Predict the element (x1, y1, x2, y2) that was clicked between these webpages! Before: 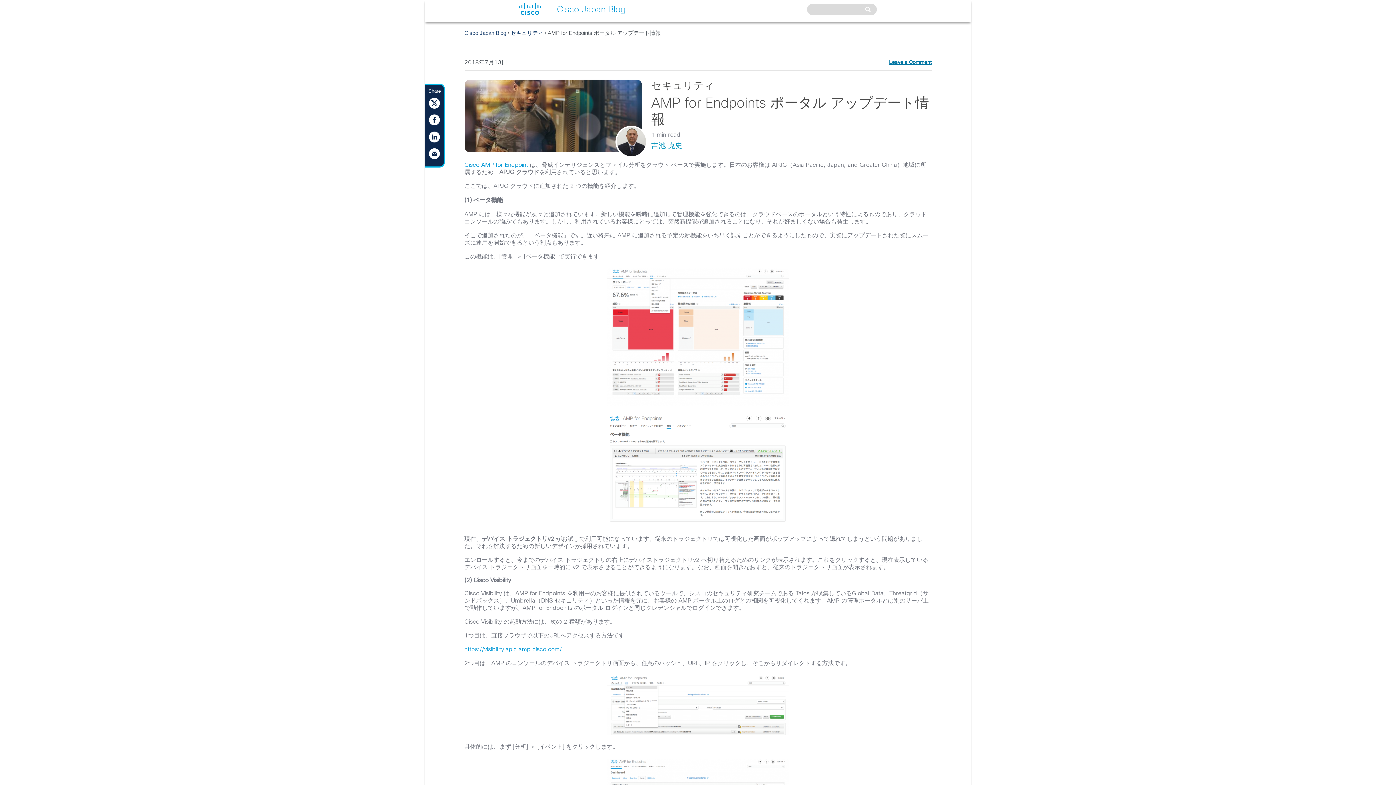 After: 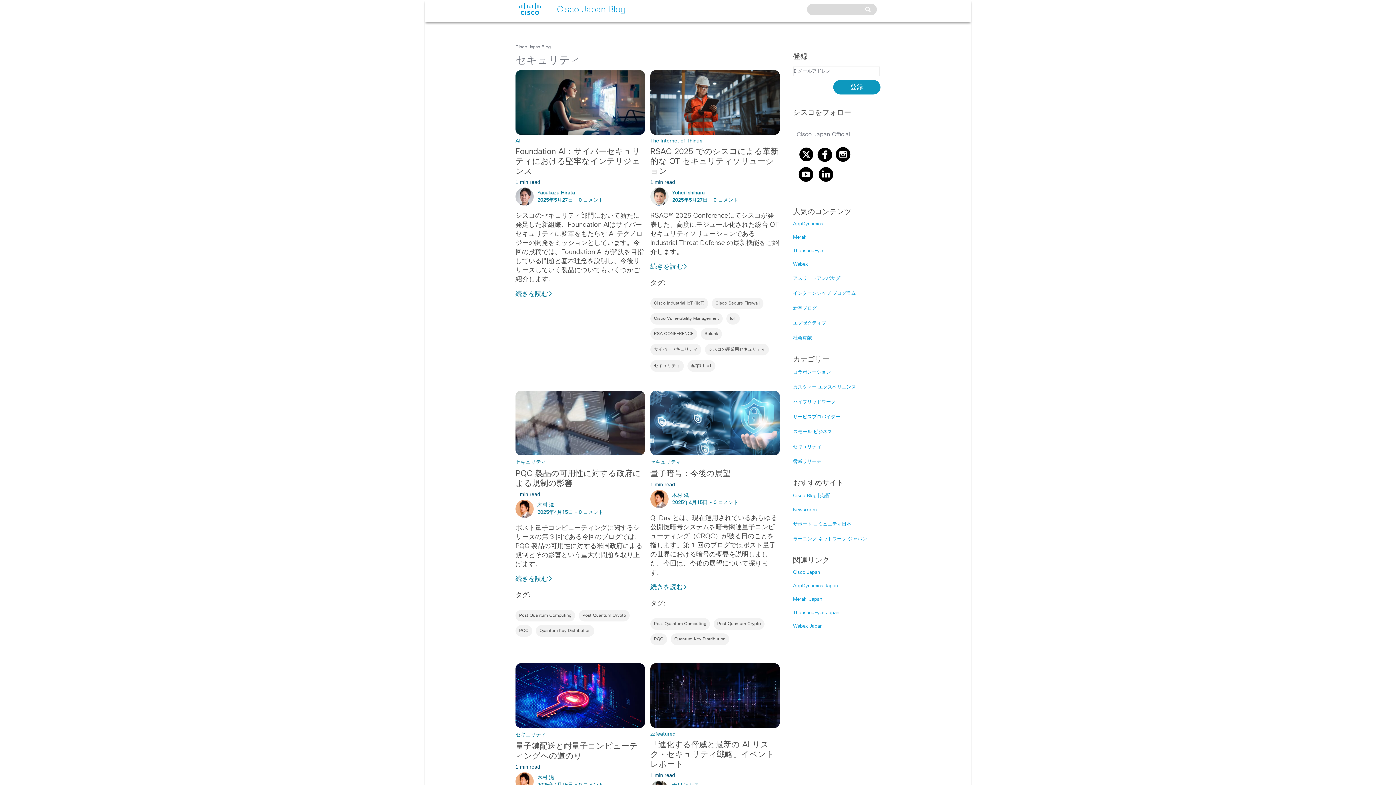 Action: bbox: (651, 81, 714, 91) label: セキュリティ